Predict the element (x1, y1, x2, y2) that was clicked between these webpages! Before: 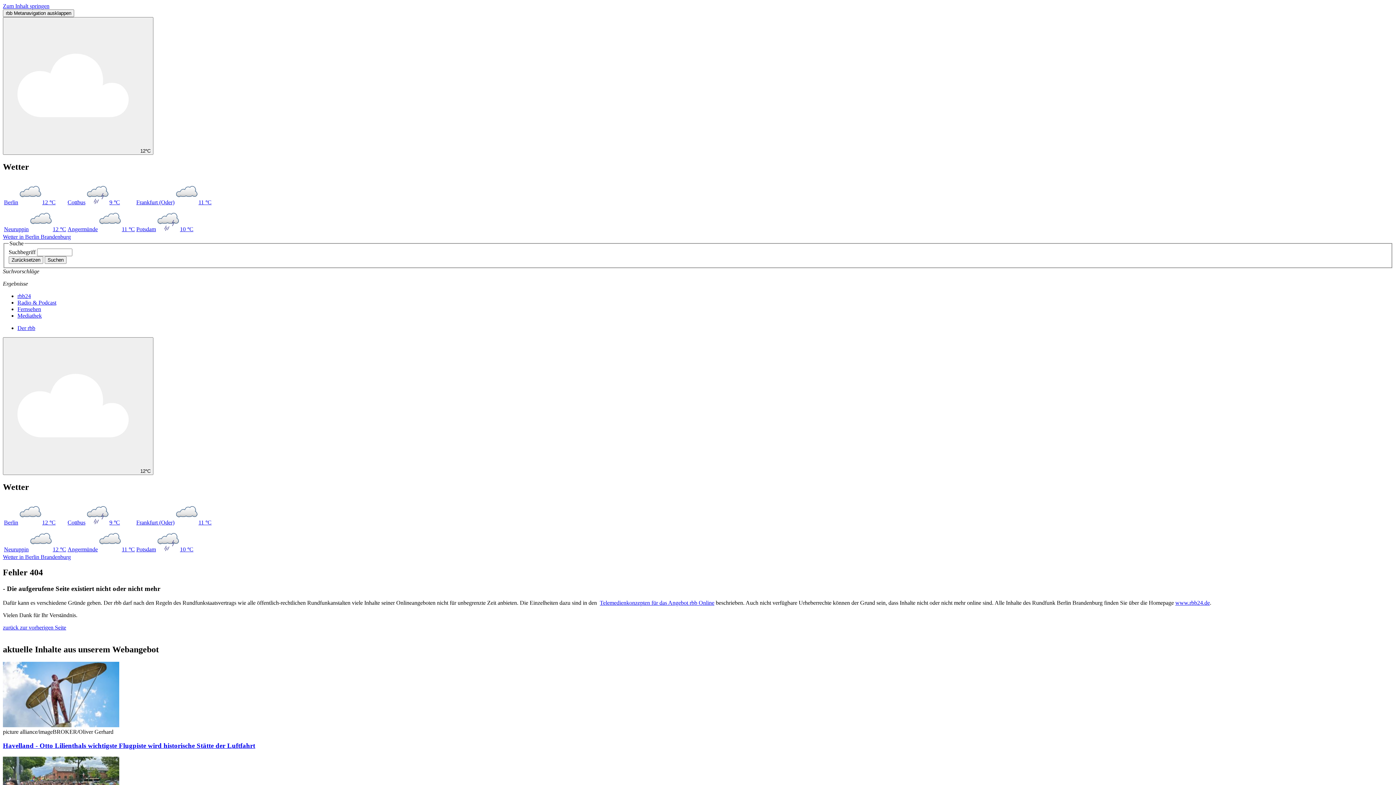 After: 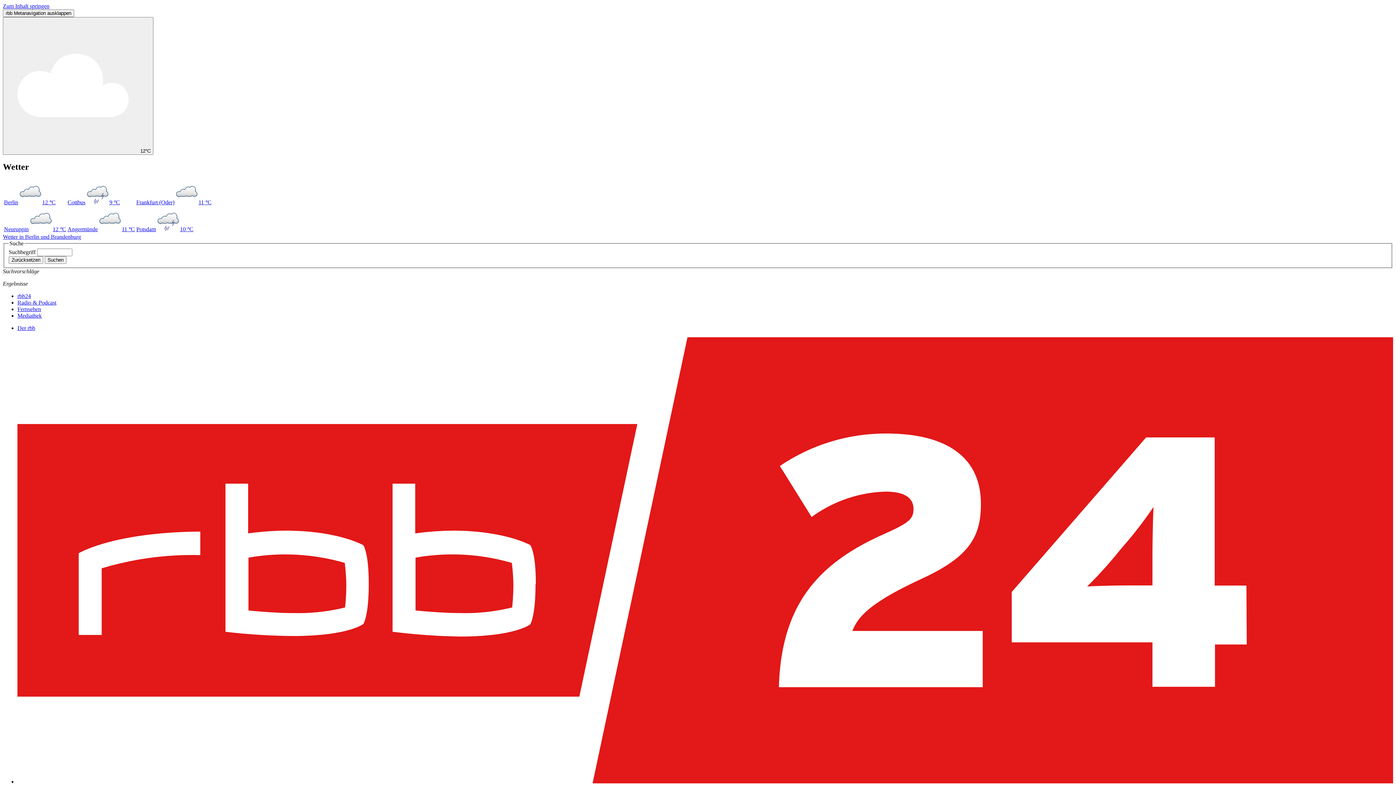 Action: label: Berlin12 °C bbox: (4, 199, 55, 205)